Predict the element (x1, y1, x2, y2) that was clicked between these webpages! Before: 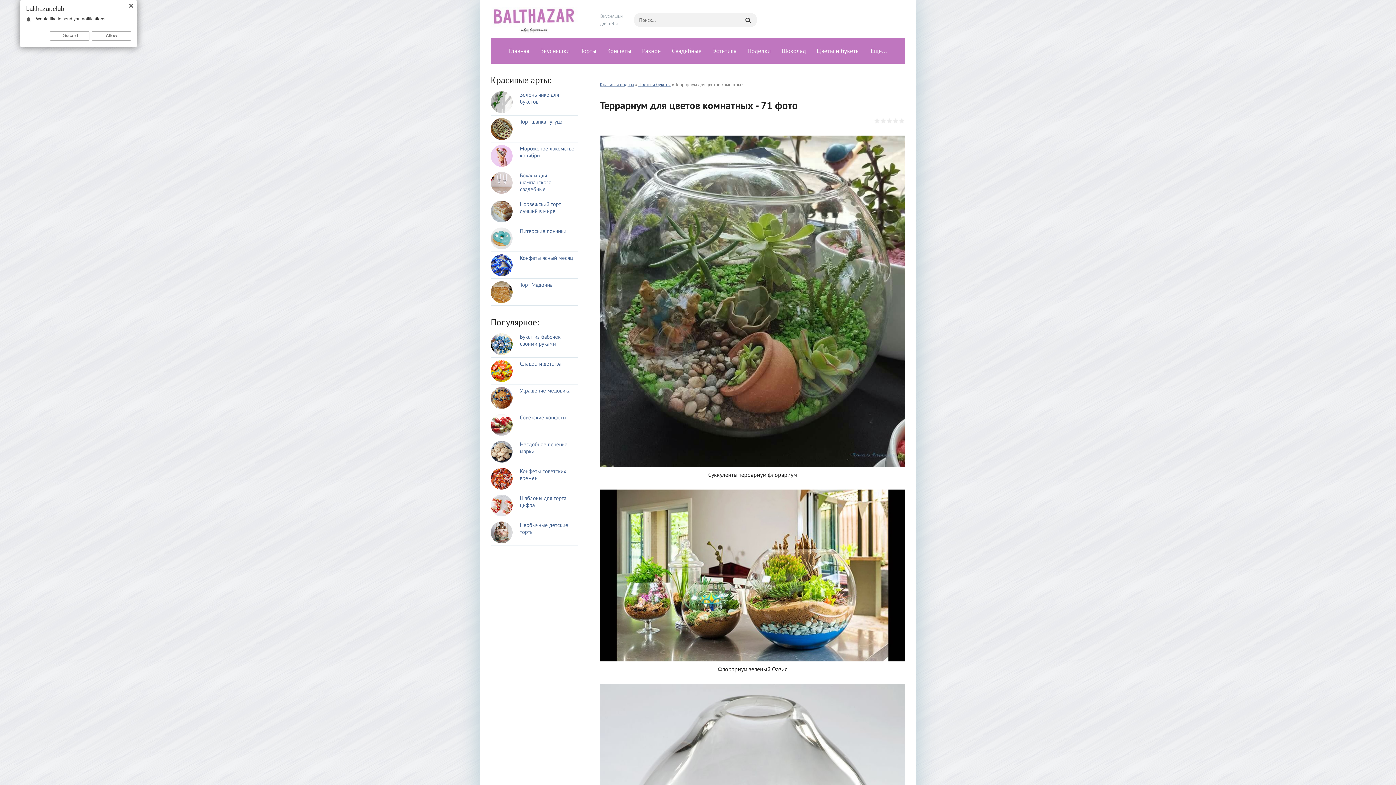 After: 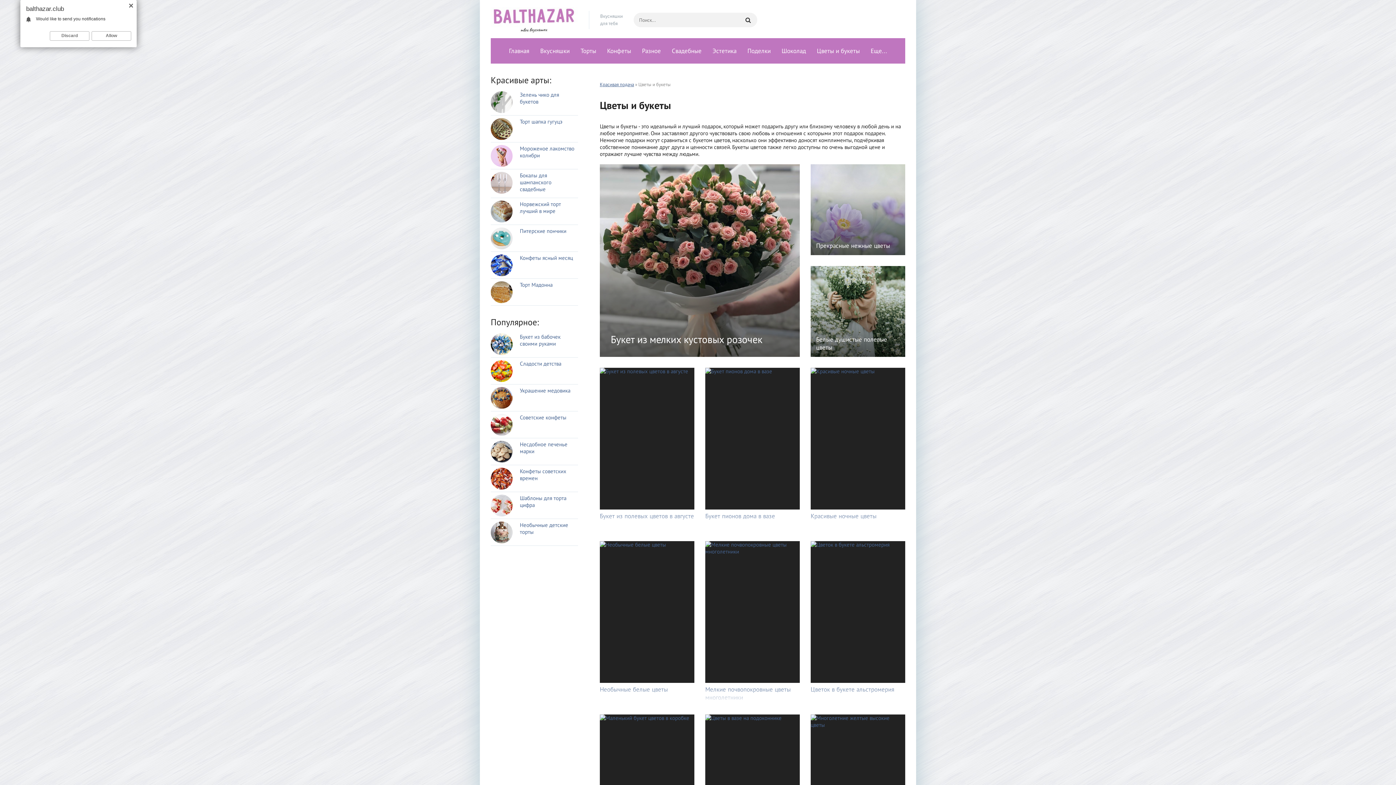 Action: label: Цветы и букеты bbox: (638, 81, 670, 87)